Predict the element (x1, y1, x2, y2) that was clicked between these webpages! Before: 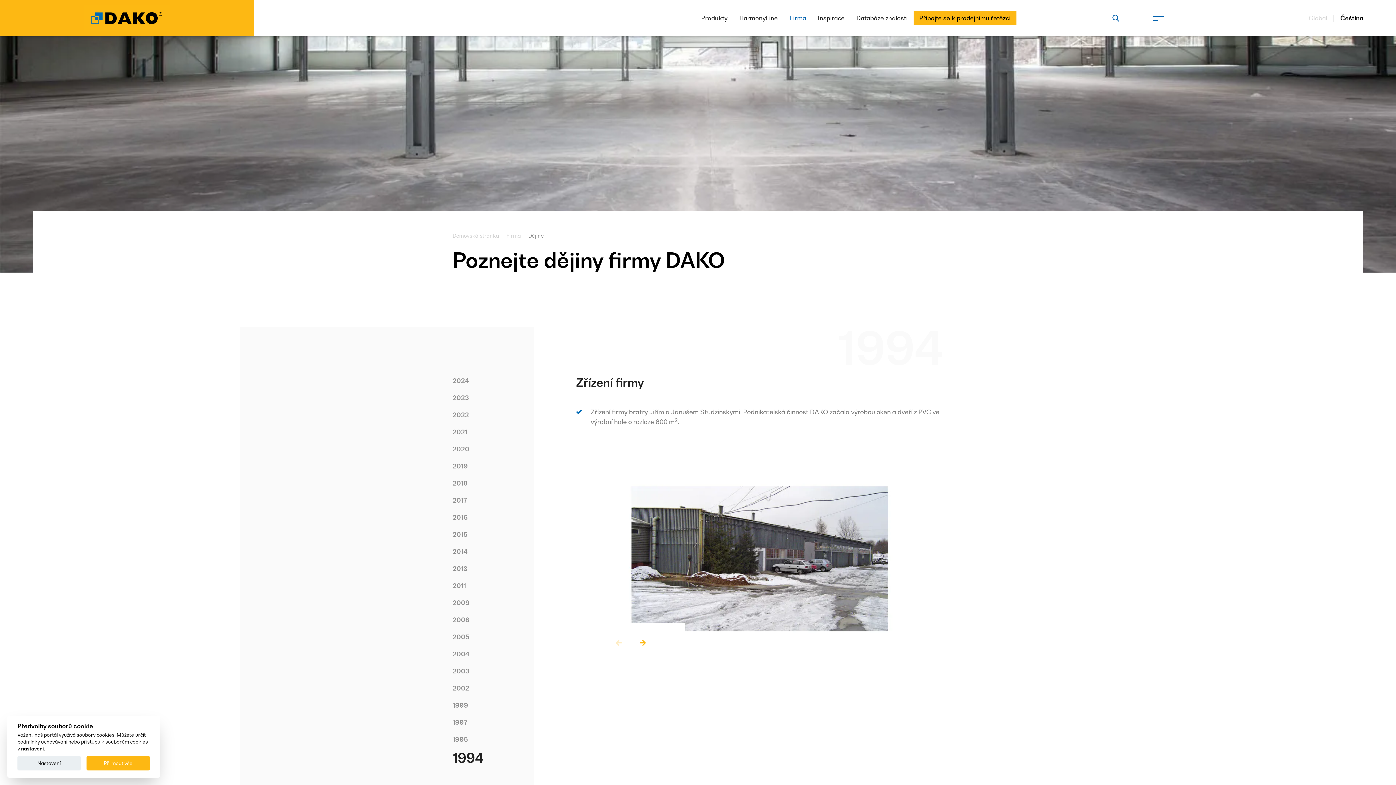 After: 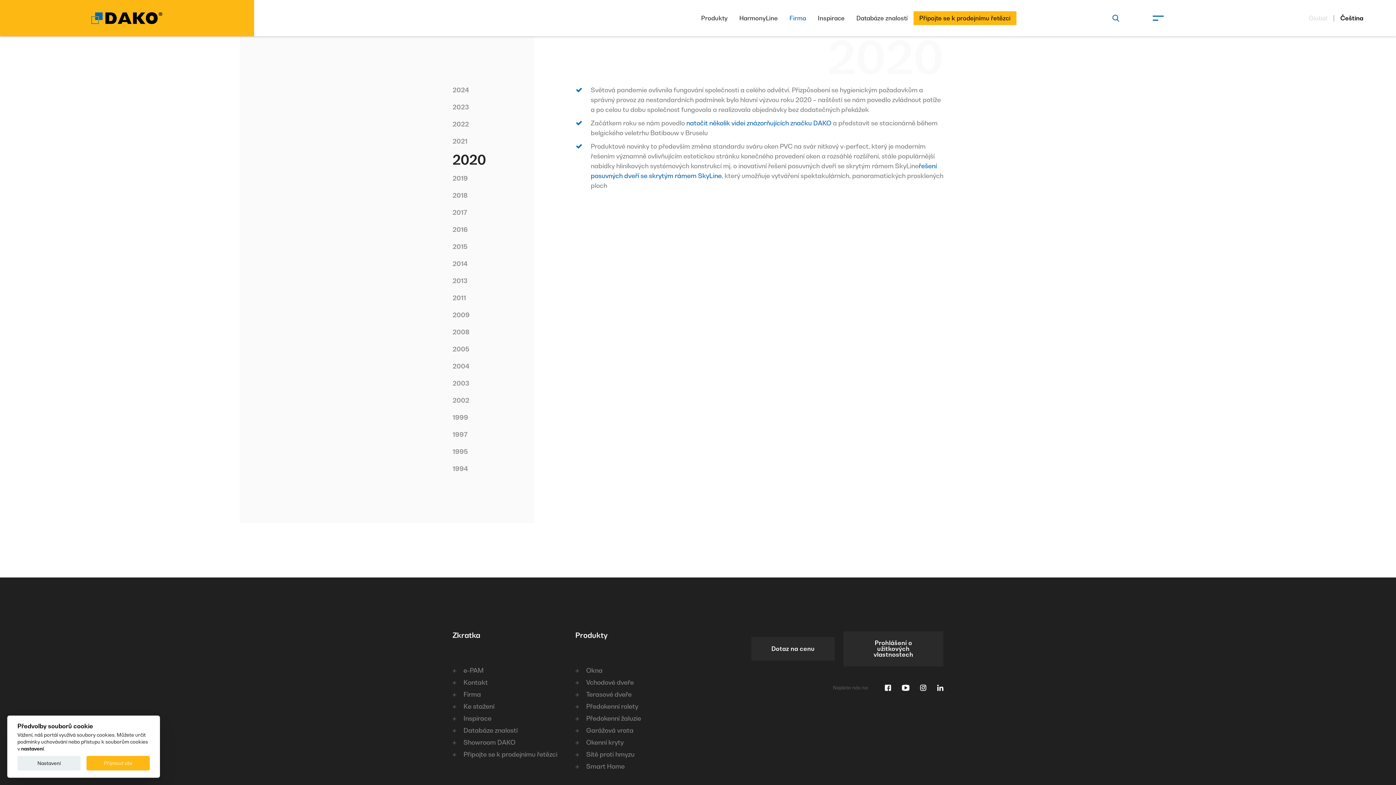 Action: label: 2020 bbox: (452, 441, 469, 458)